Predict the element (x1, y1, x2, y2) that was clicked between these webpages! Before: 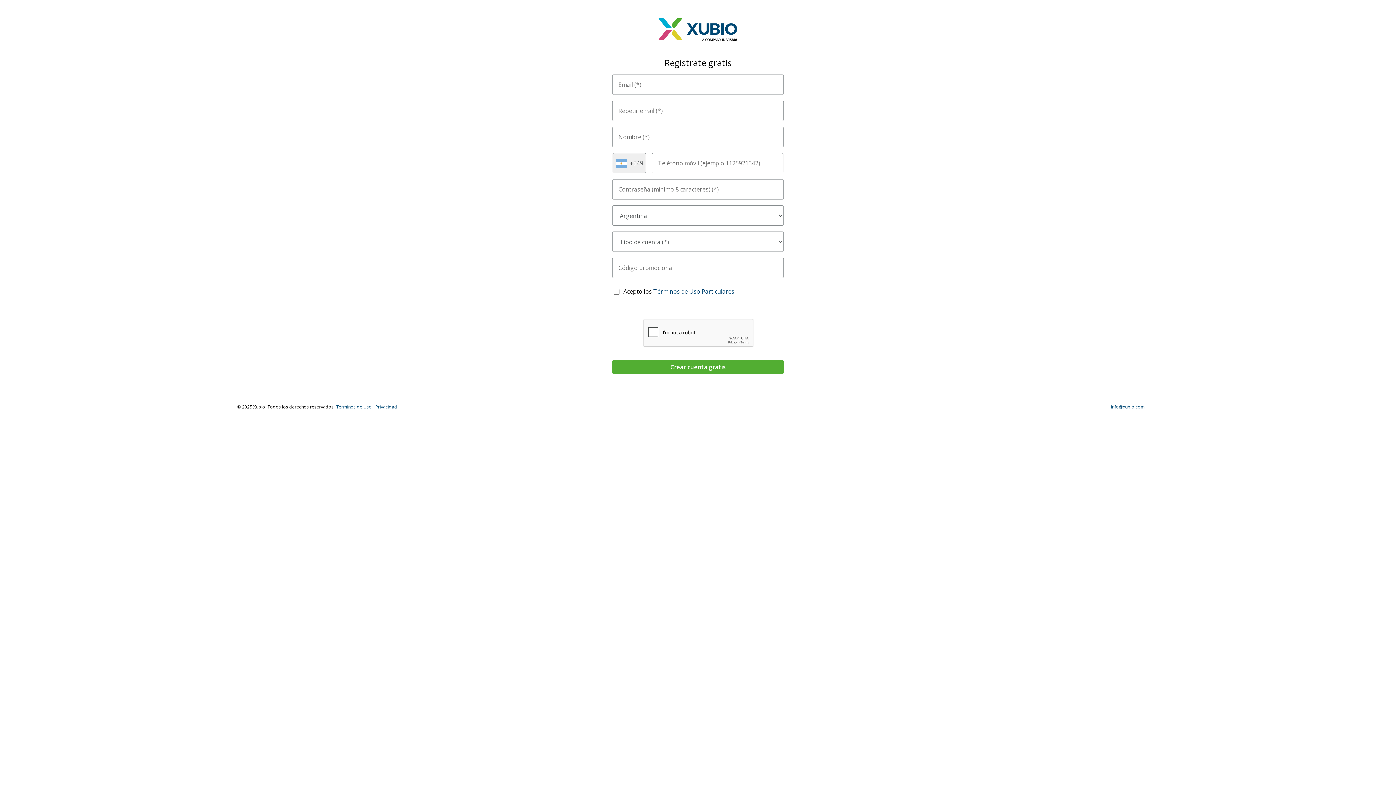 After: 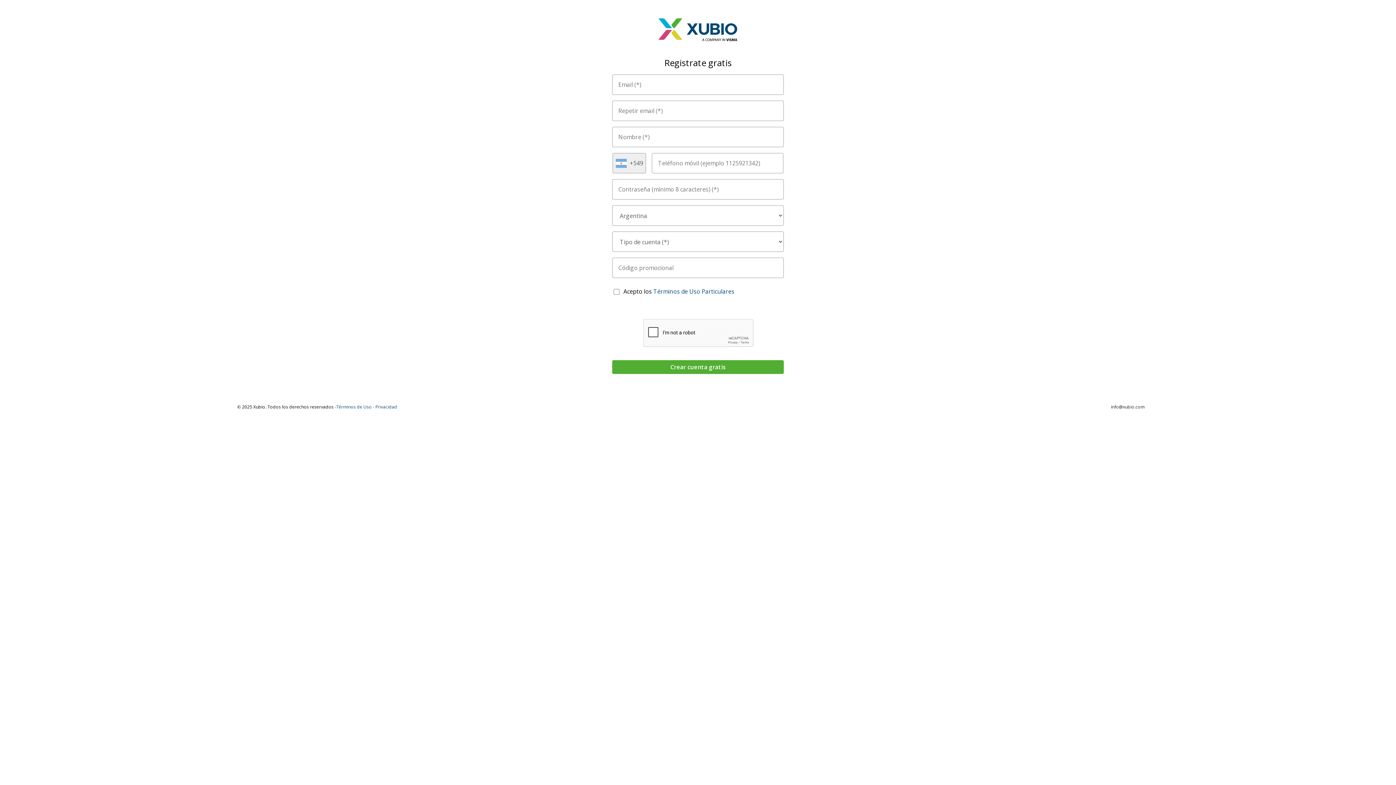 Action: bbox: (1111, 403, 1145, 410) label: info@xubio.com